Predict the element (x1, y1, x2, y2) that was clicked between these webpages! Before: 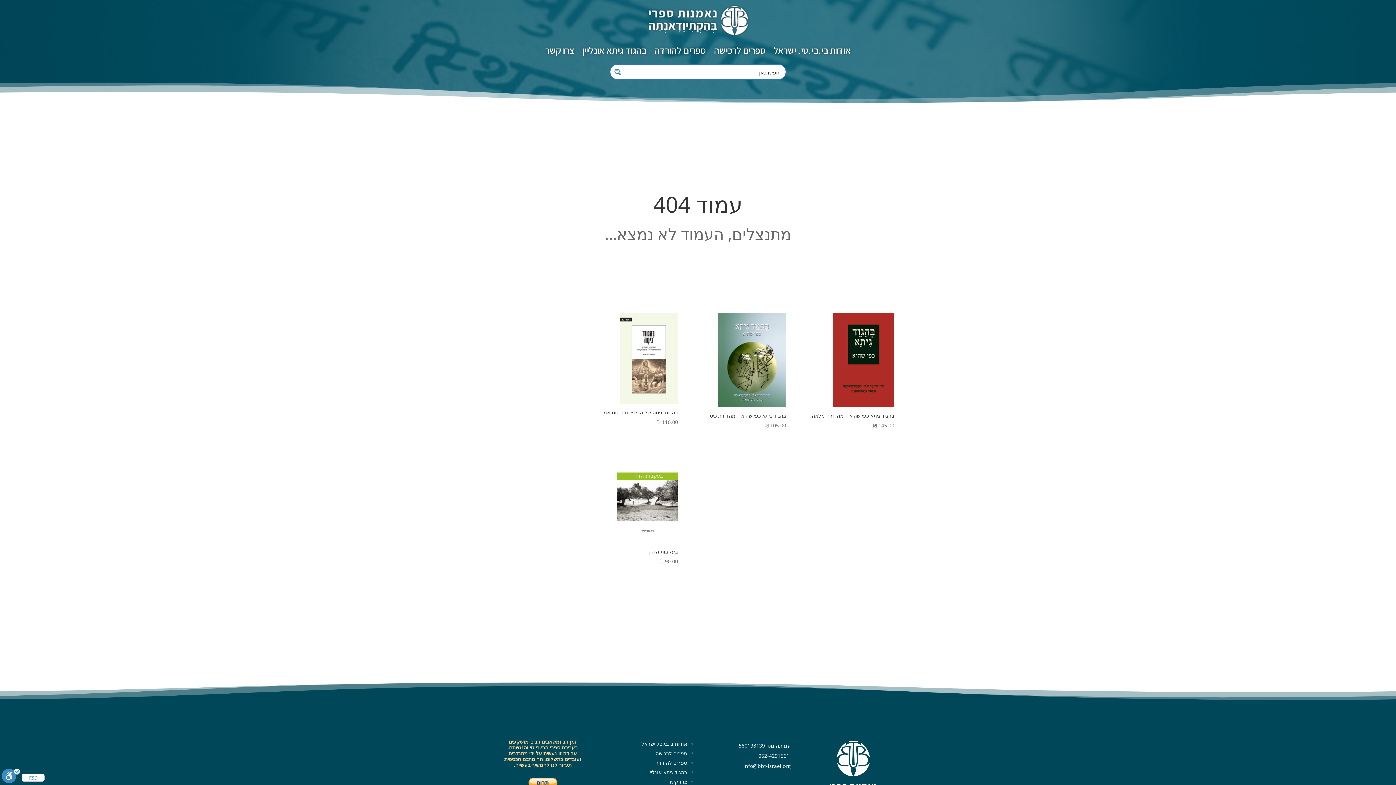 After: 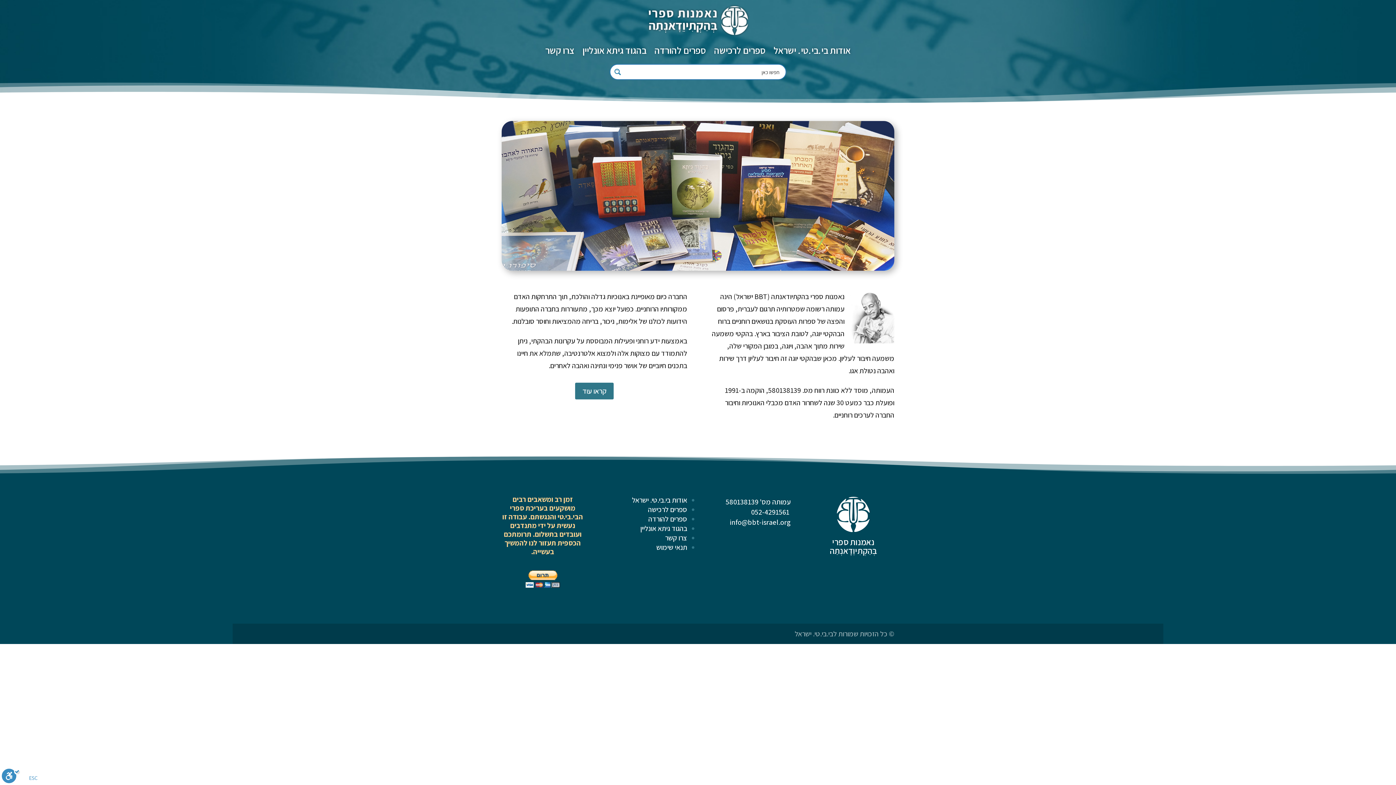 Action: bbox: (647, 4, 749, 36)